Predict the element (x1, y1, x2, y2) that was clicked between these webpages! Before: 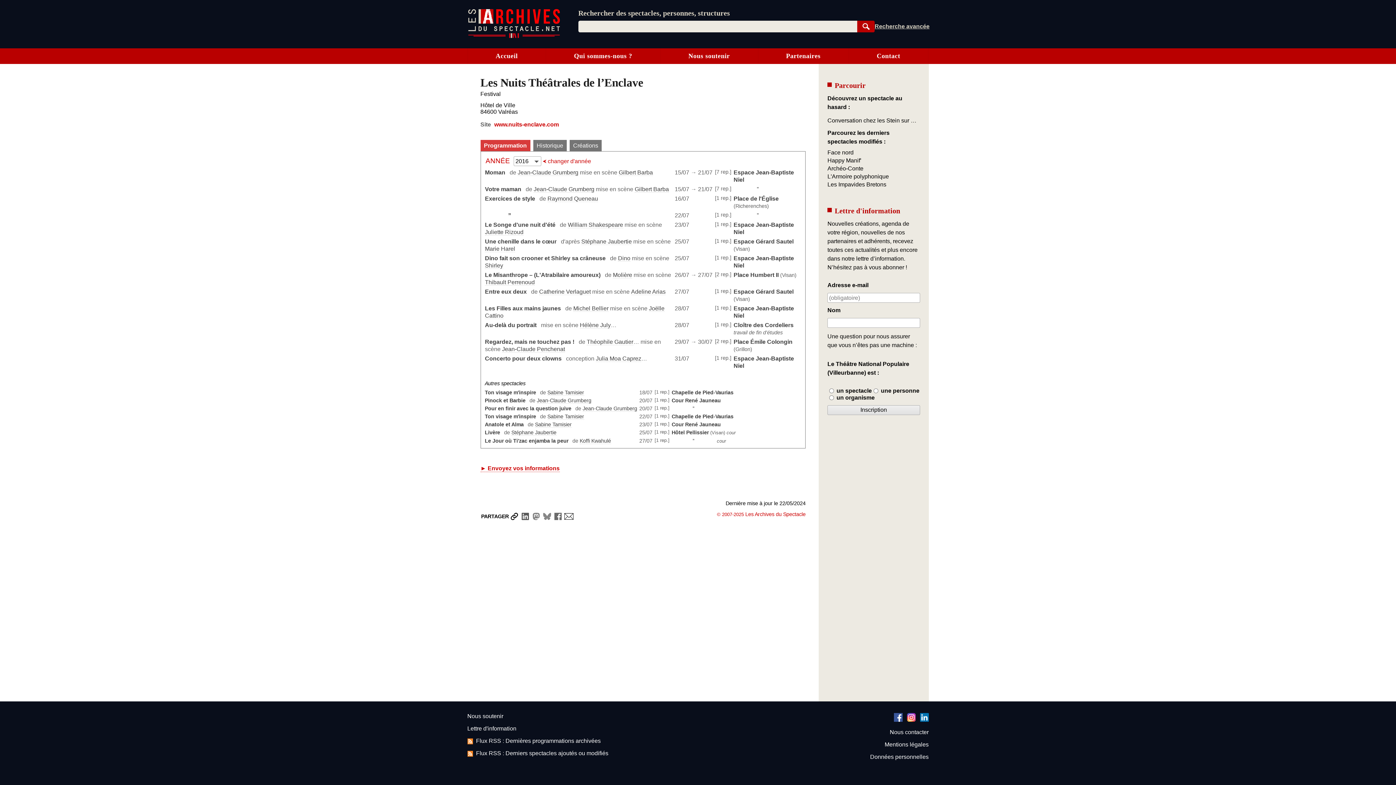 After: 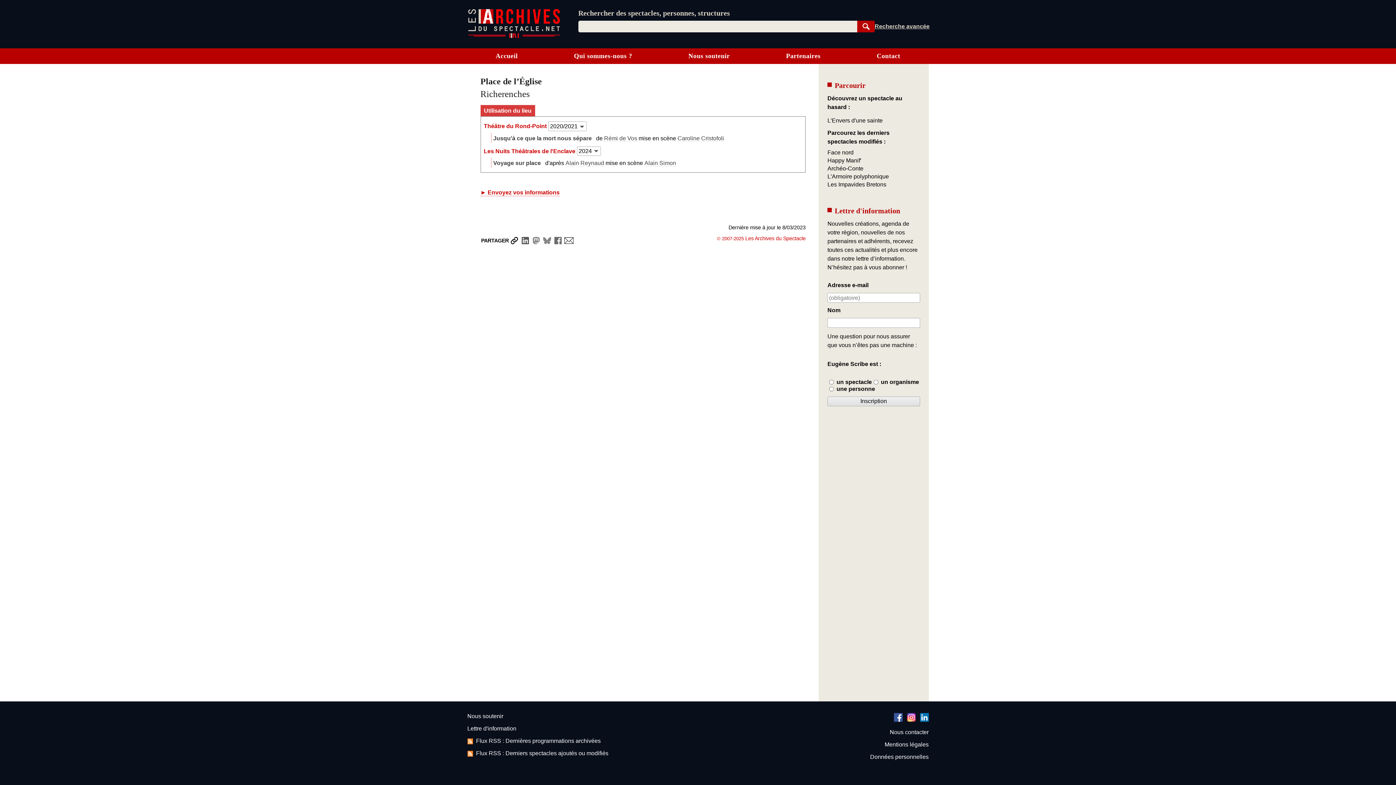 Action: bbox: (733, 195, 778, 201) label: Place de l'Église